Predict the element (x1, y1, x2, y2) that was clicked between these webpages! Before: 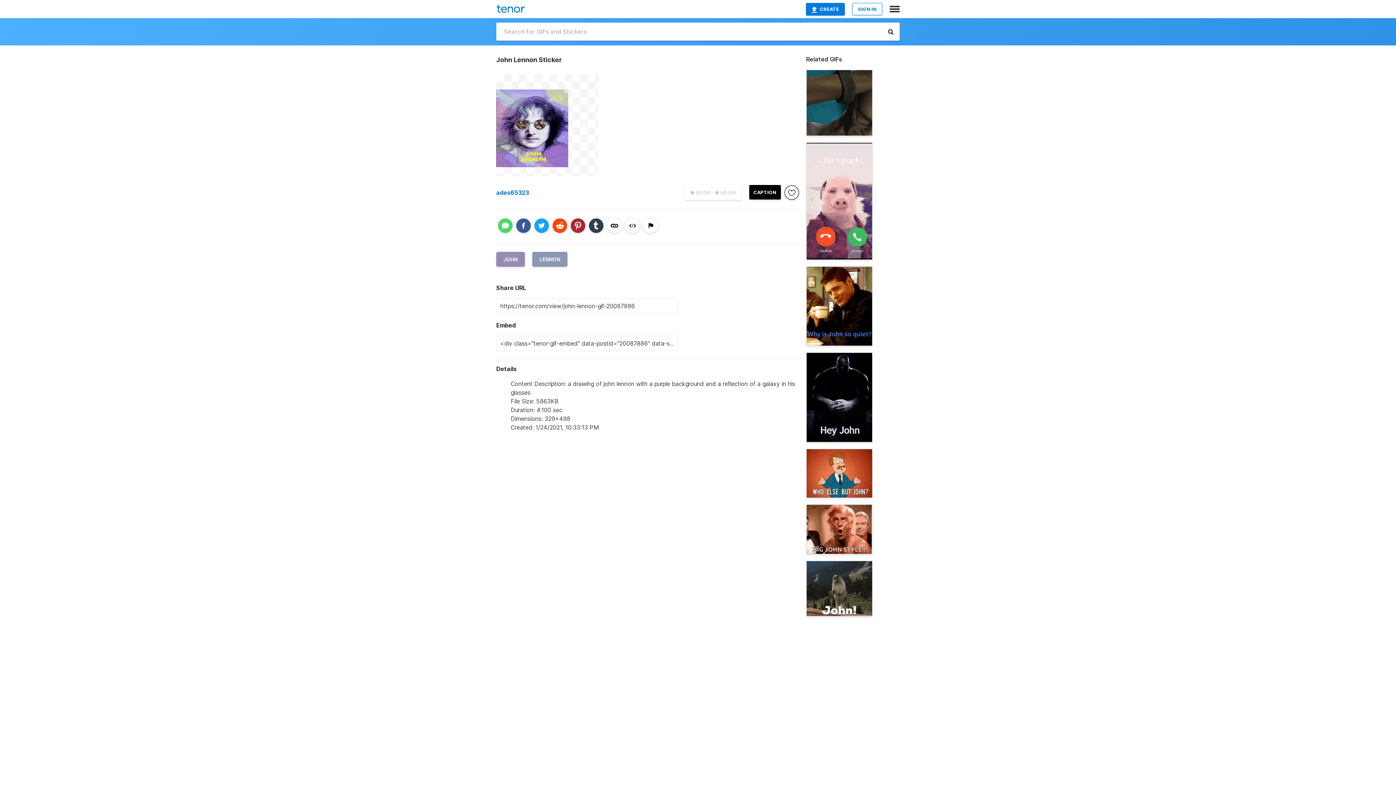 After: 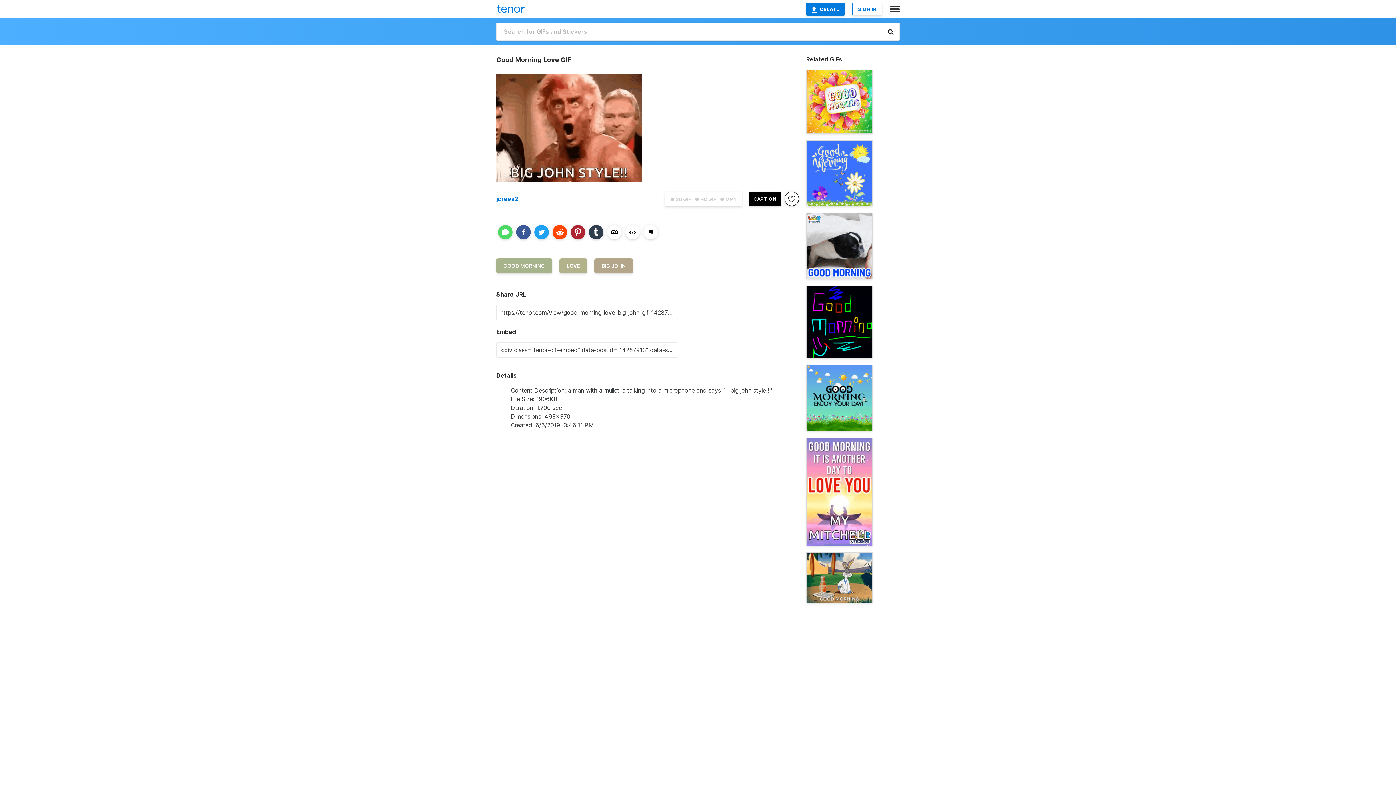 Action: bbox: (806, 504, 872, 554)